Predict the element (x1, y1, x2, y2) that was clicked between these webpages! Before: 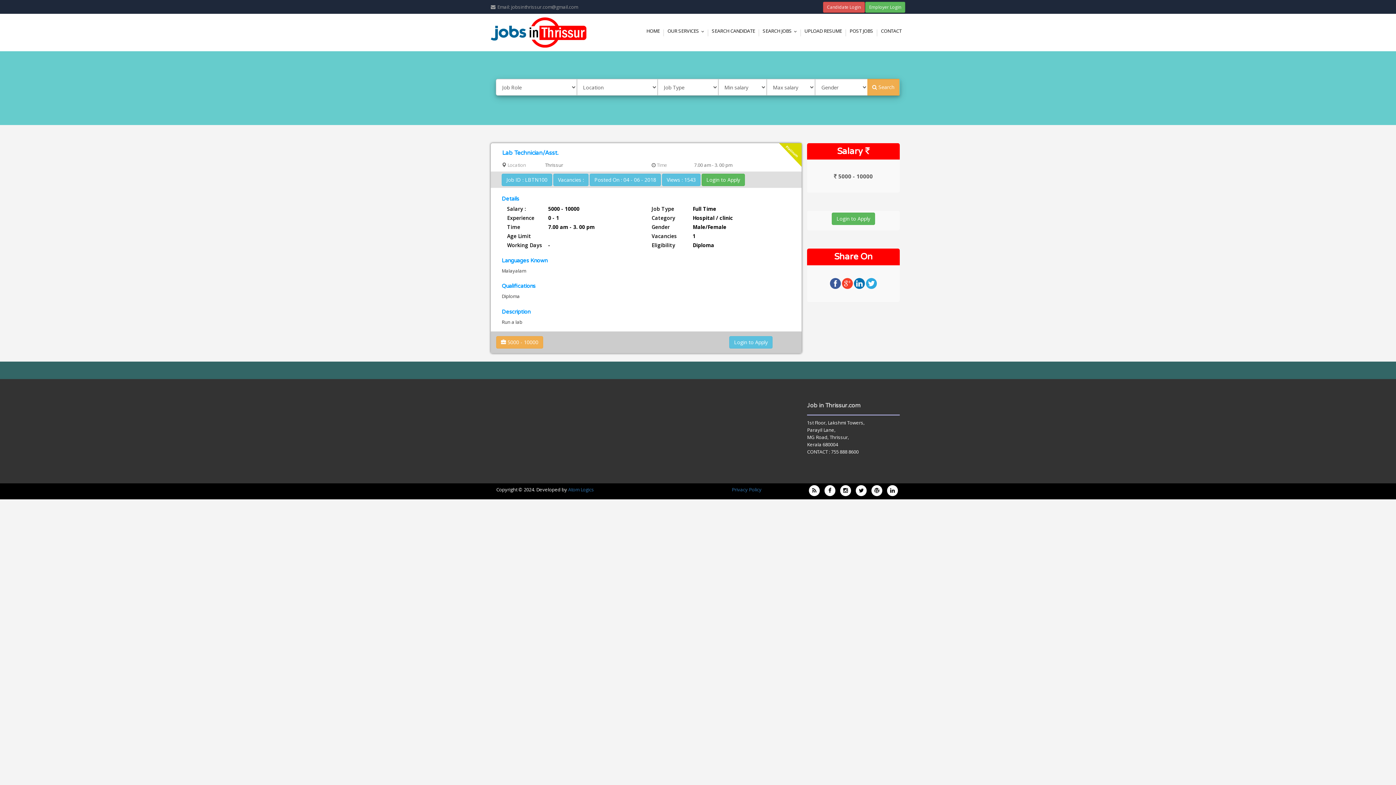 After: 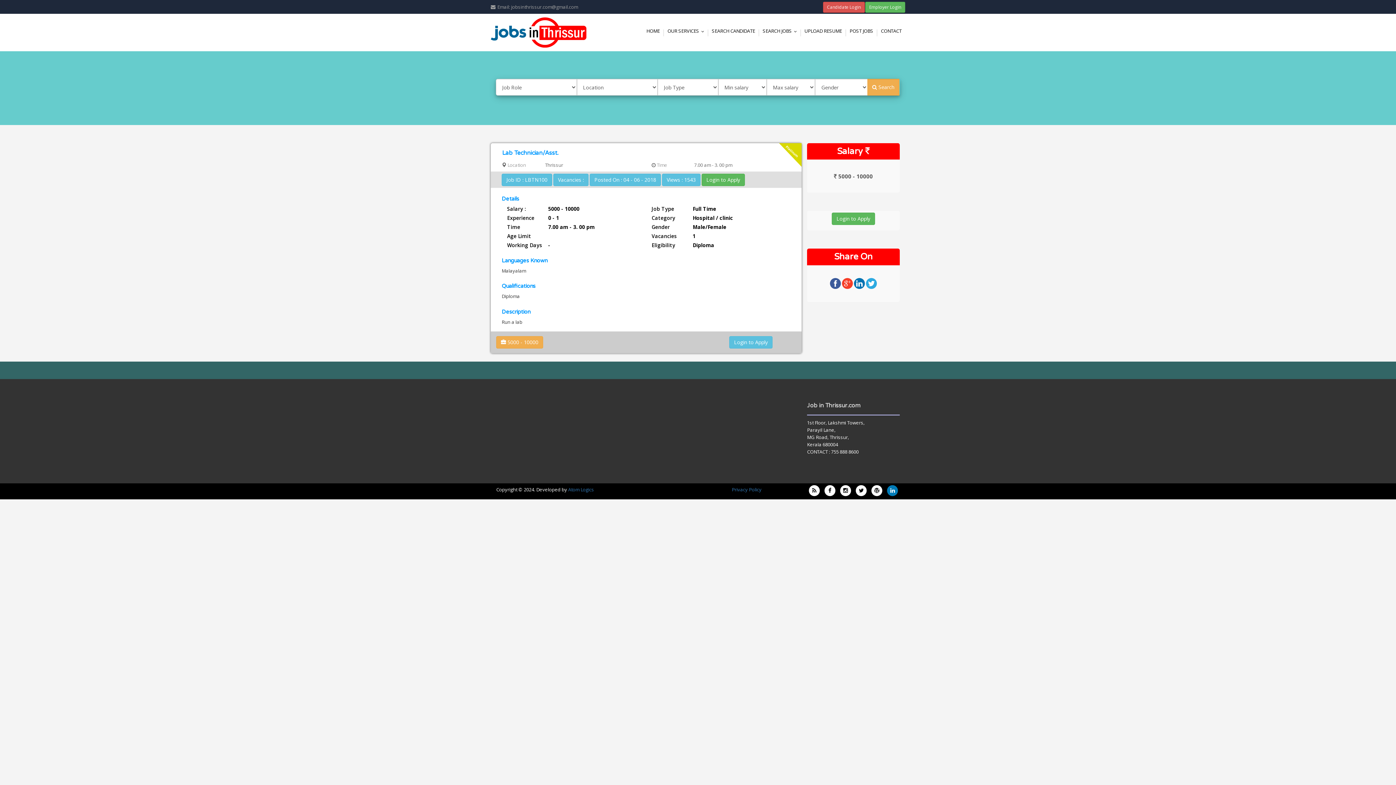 Action: bbox: (887, 485, 898, 496)